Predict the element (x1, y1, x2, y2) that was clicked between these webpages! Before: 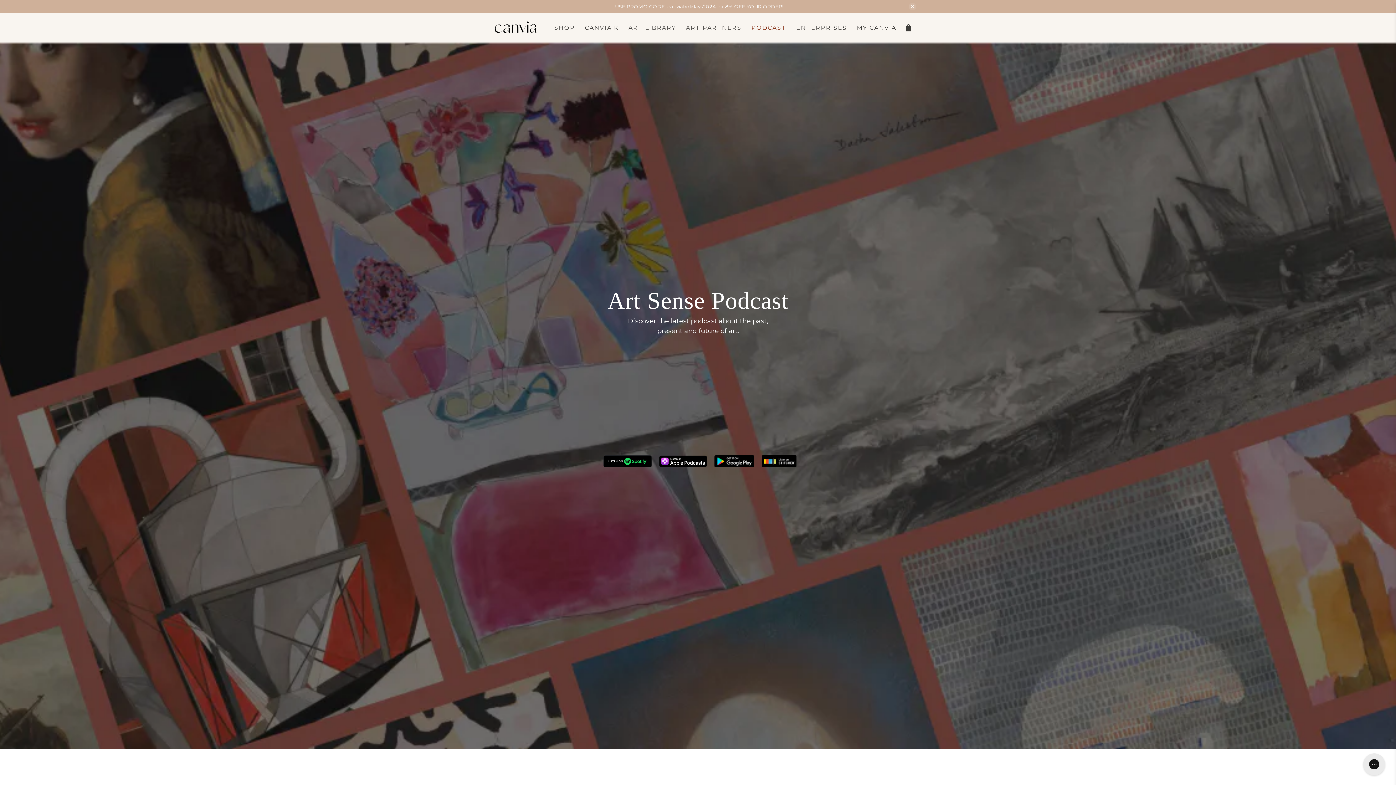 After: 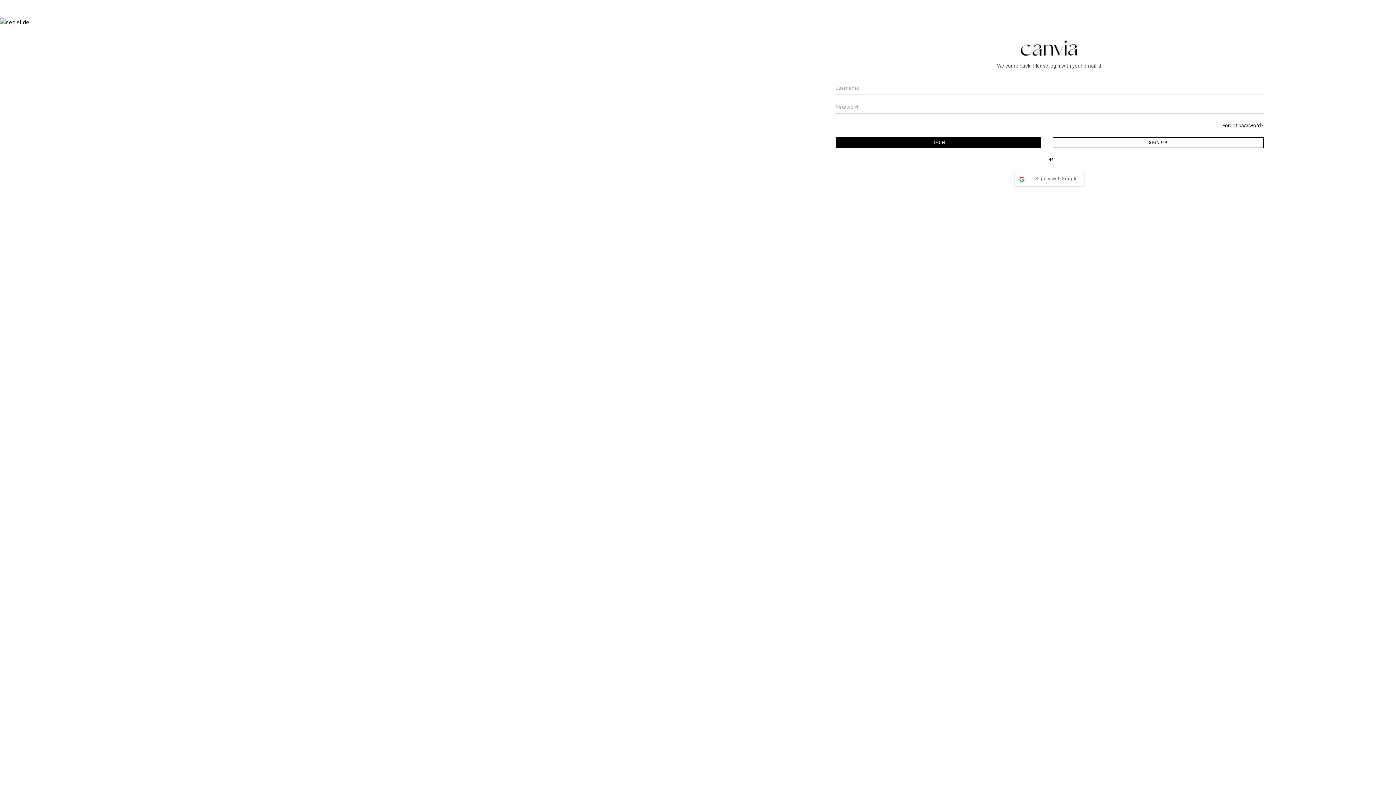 Action: label: MY CANVIA bbox: (849, 16, 898, 38)